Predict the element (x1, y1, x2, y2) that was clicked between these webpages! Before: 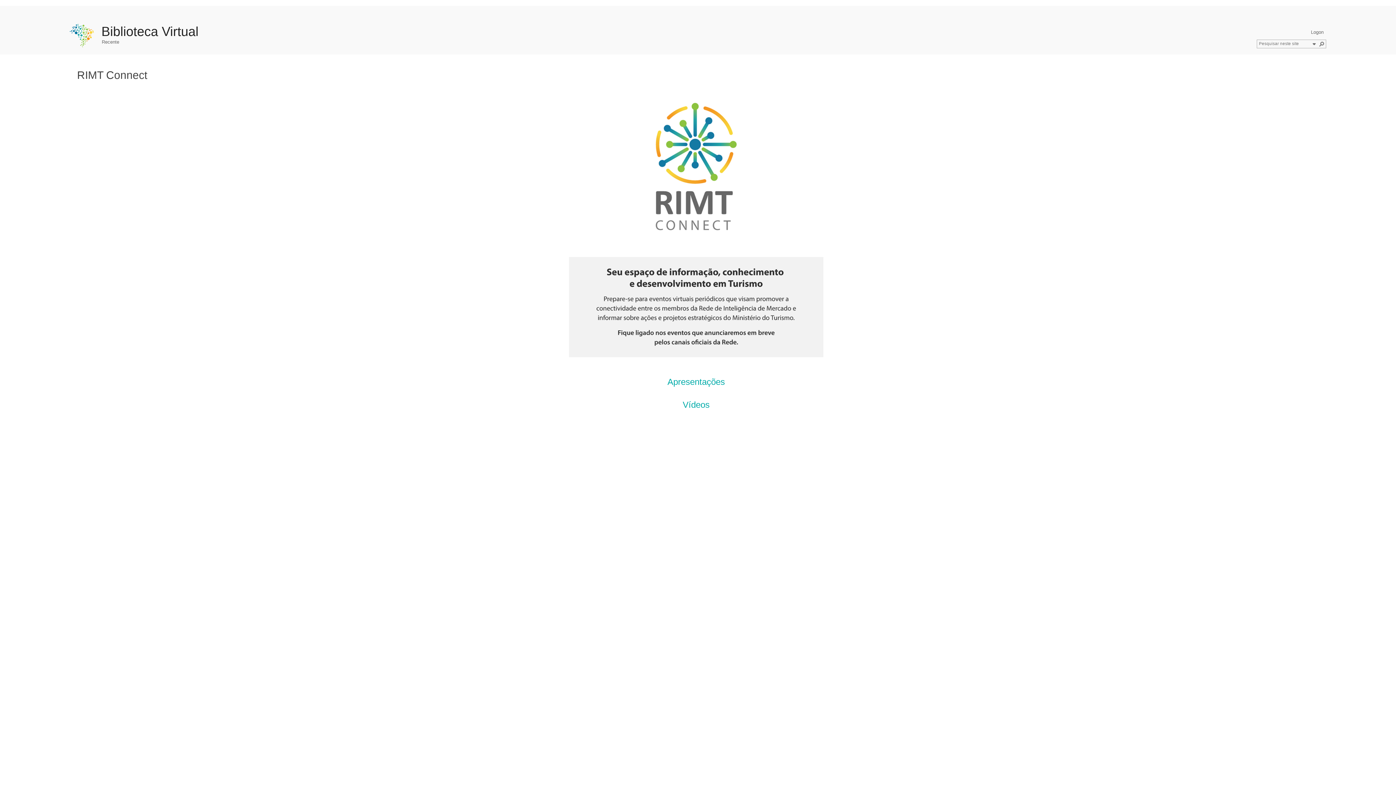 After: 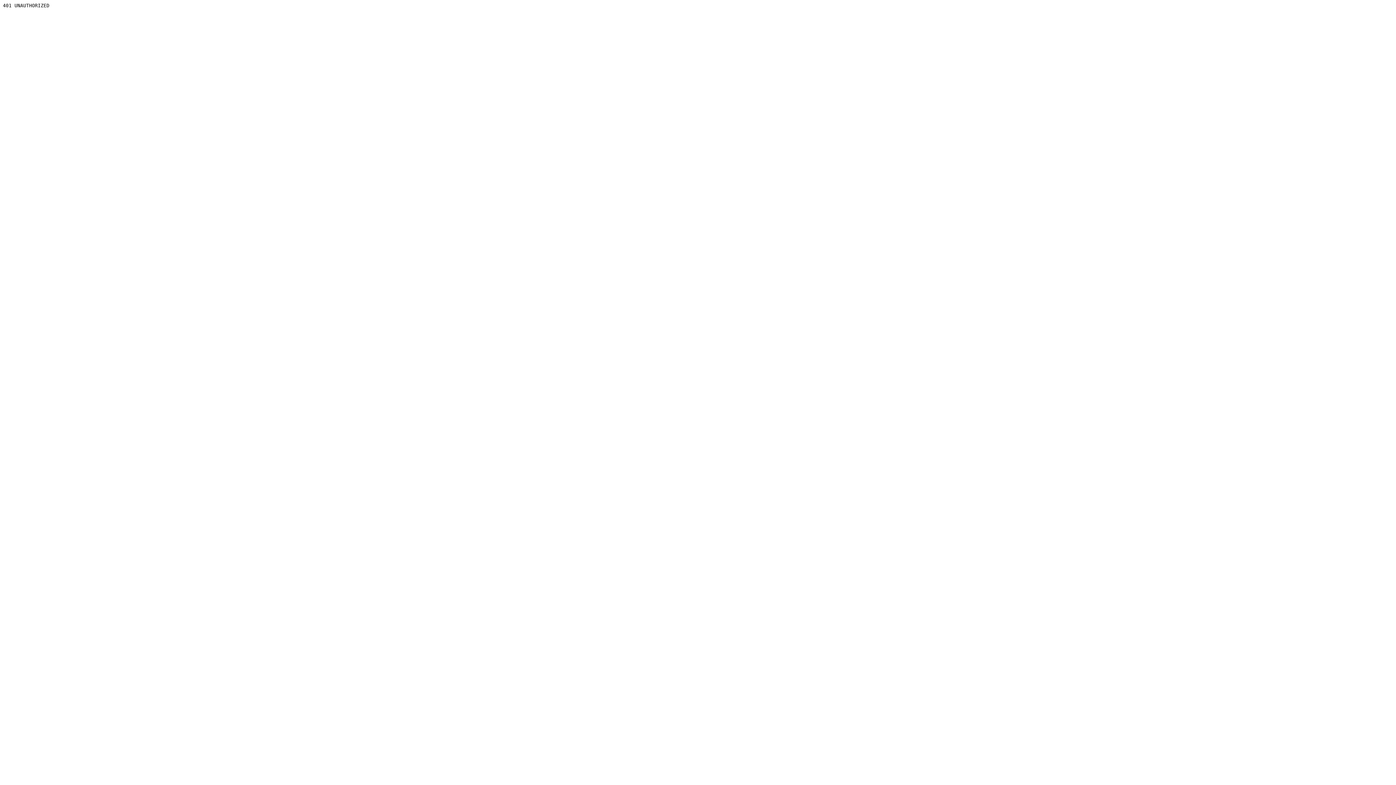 Action: label: Logon bbox: (1307, 26, 1326, 37)